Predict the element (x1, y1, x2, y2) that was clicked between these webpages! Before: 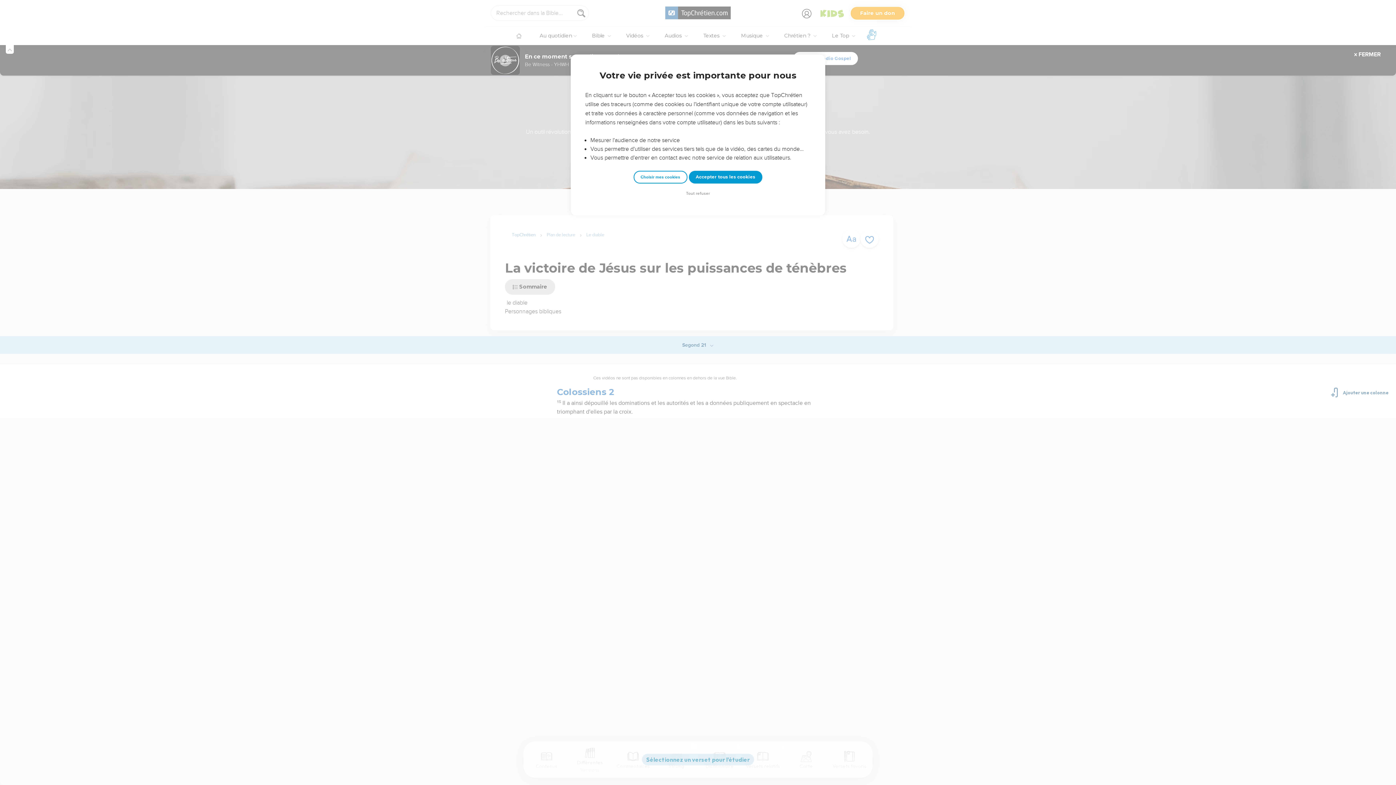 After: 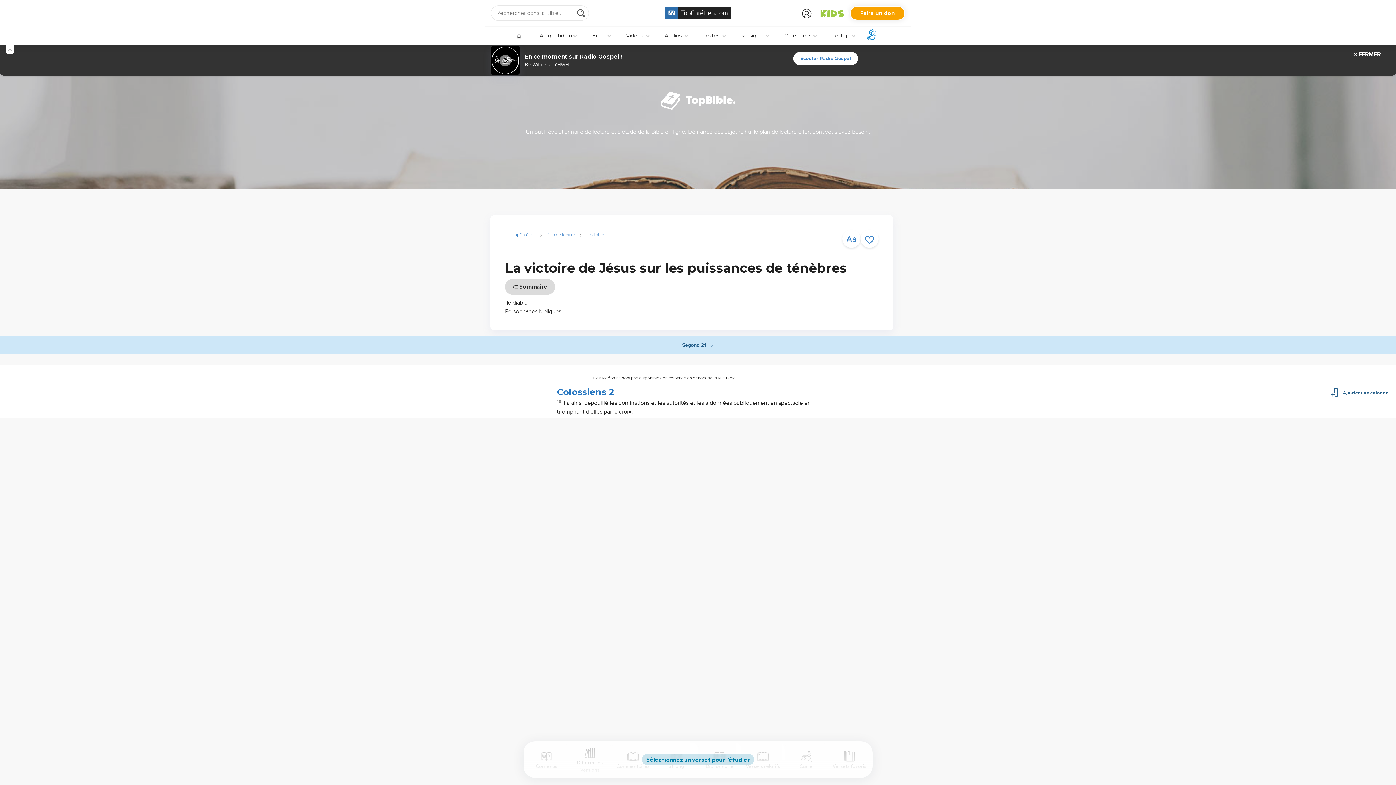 Action: bbox: (688, 170, 762, 183) label: Accepter tous les cookies